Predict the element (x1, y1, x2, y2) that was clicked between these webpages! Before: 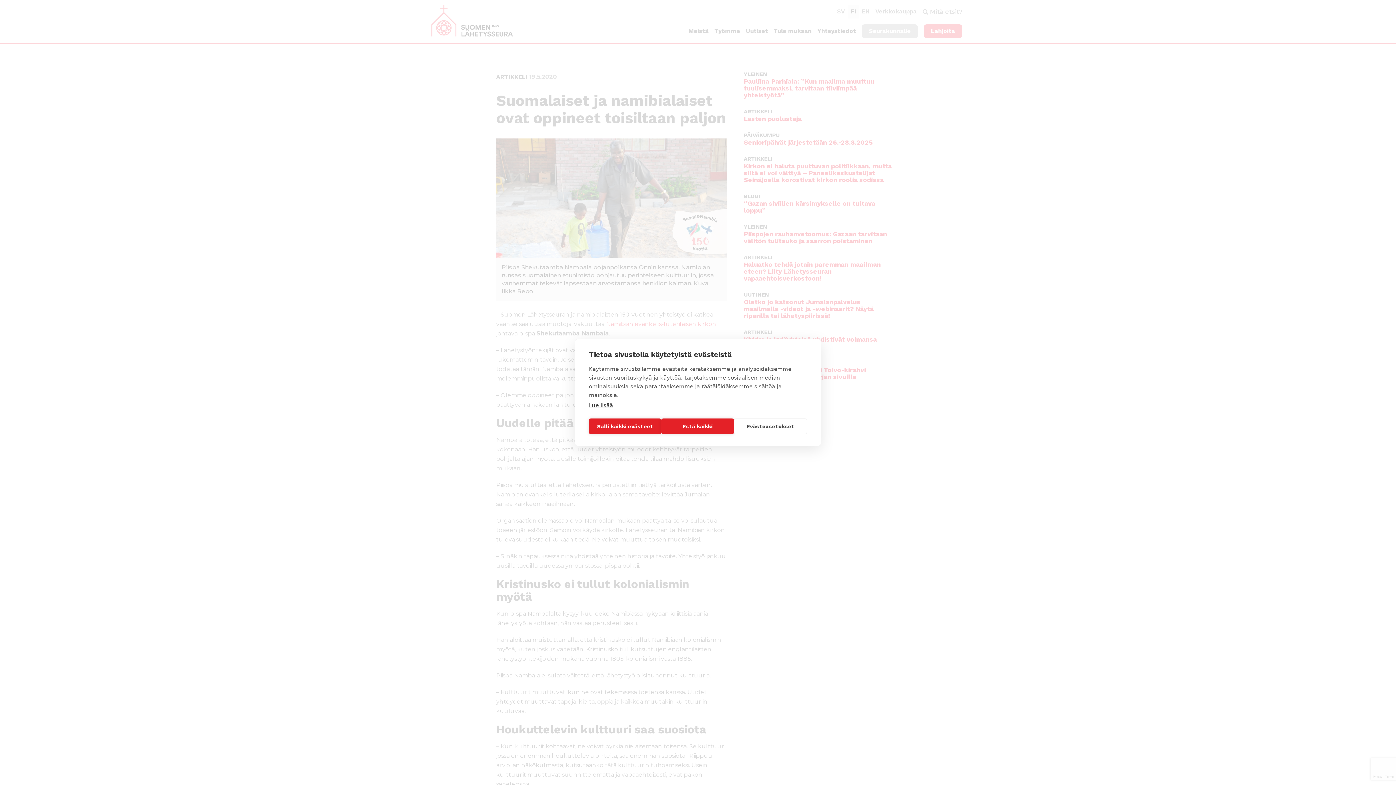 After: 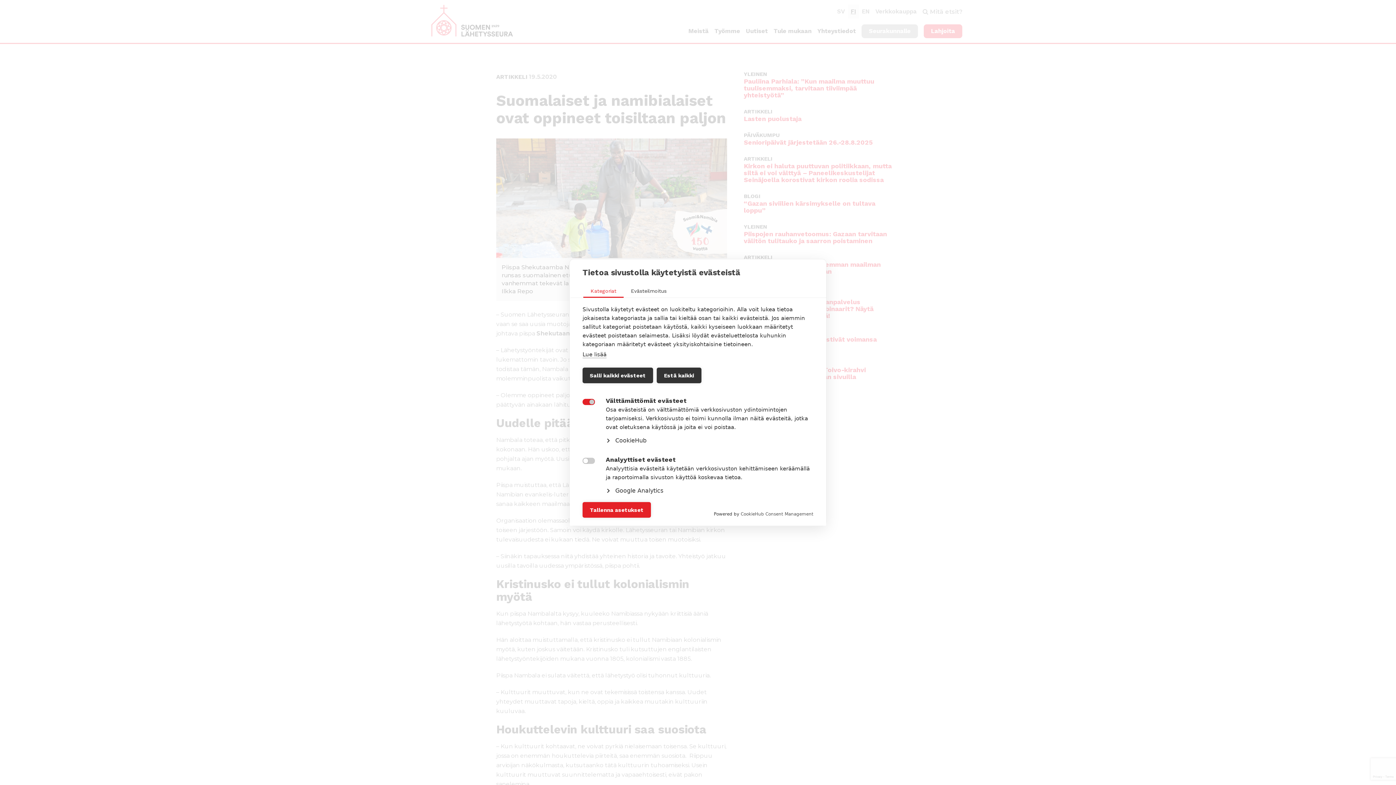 Action: bbox: (734, 418, 807, 434) label: Evästeasetukset